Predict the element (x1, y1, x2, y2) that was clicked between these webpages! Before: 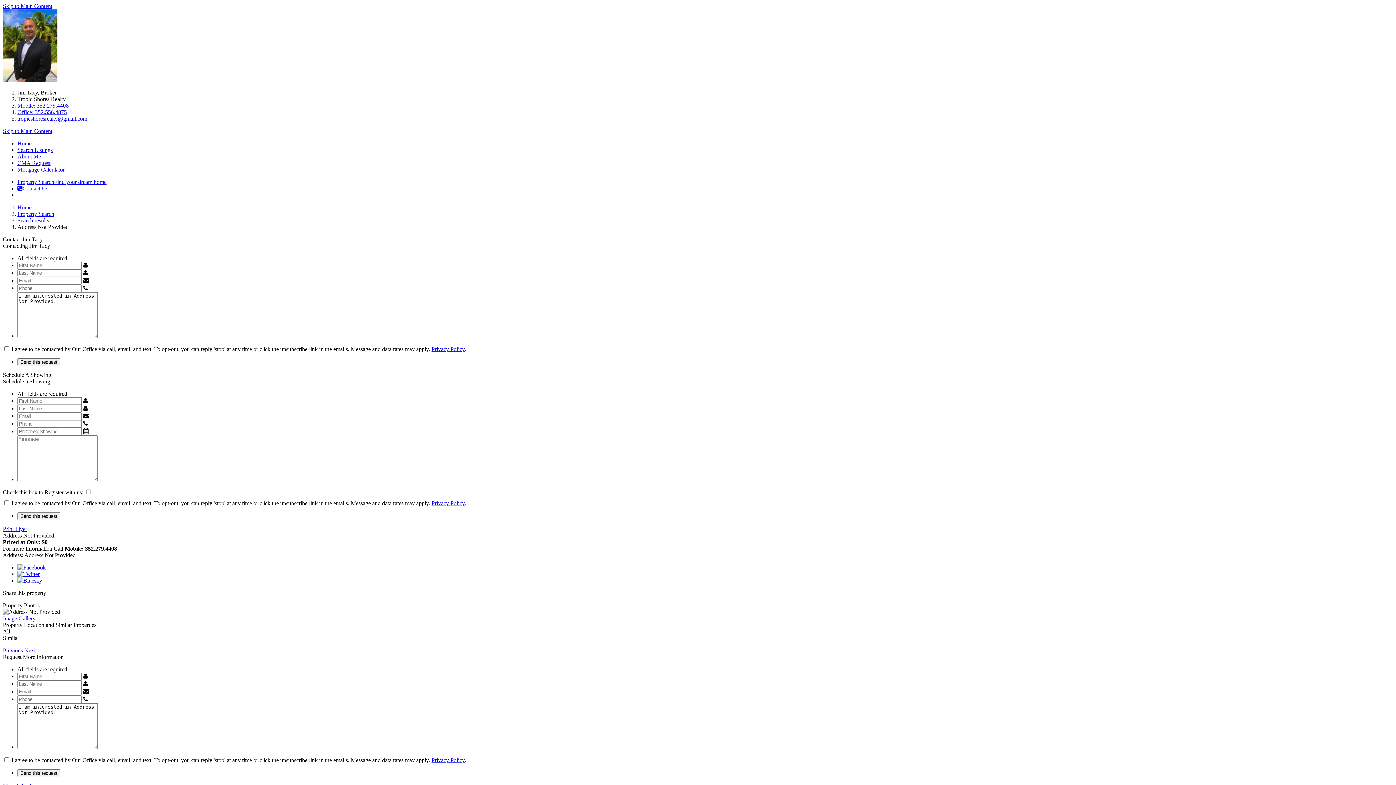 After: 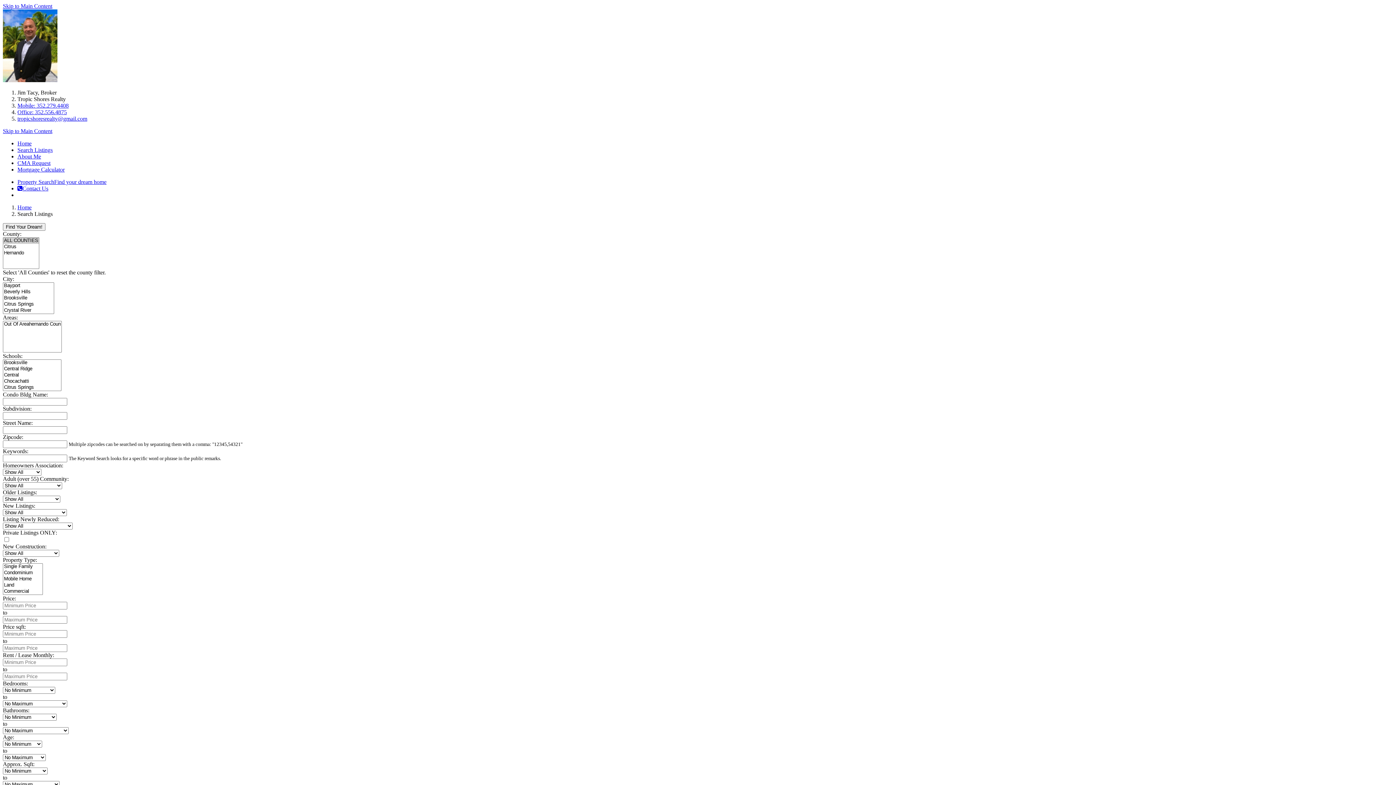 Action: bbox: (17, 178, 106, 185) label: Property SearchFind your dream home